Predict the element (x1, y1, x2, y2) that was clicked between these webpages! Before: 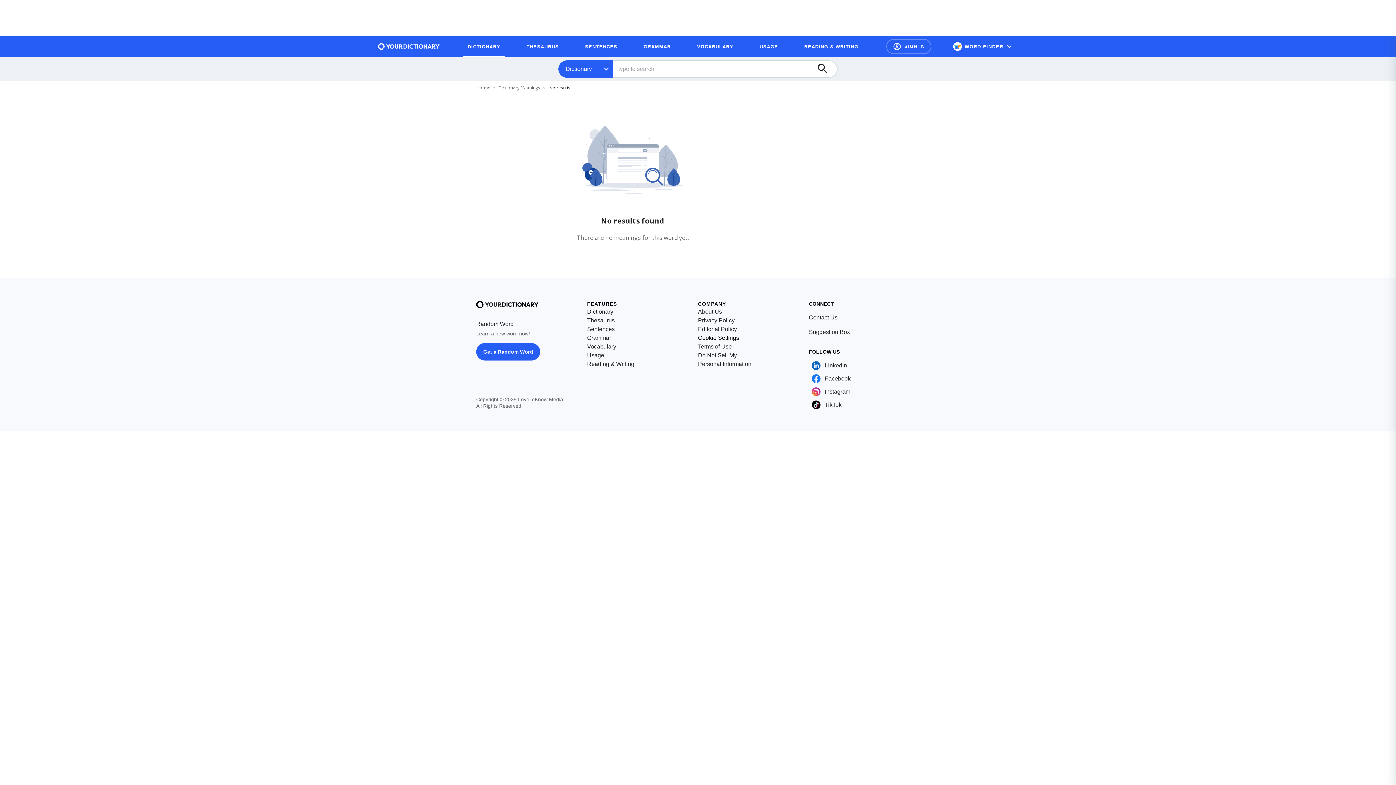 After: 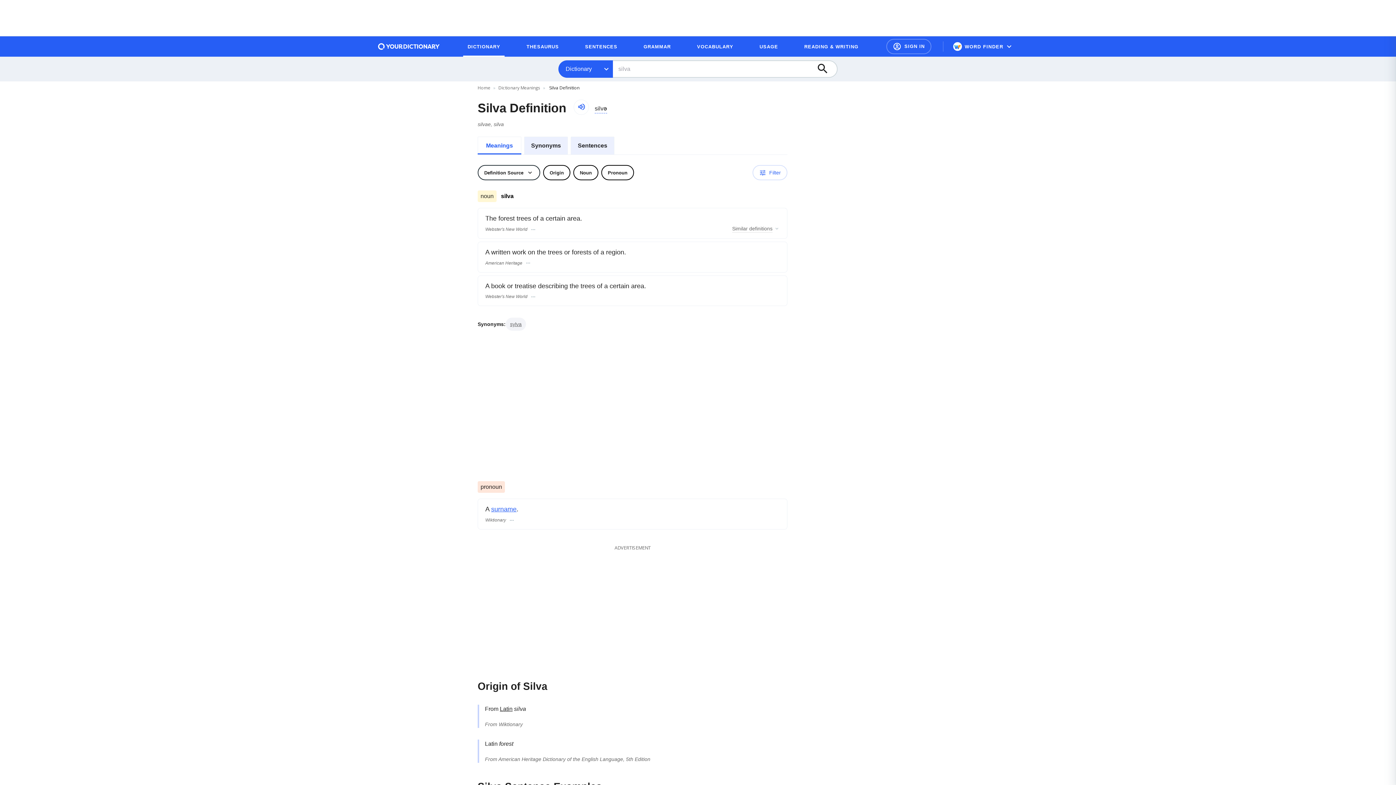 Action: bbox: (476, 343, 540, 360) label: Get a Random Word